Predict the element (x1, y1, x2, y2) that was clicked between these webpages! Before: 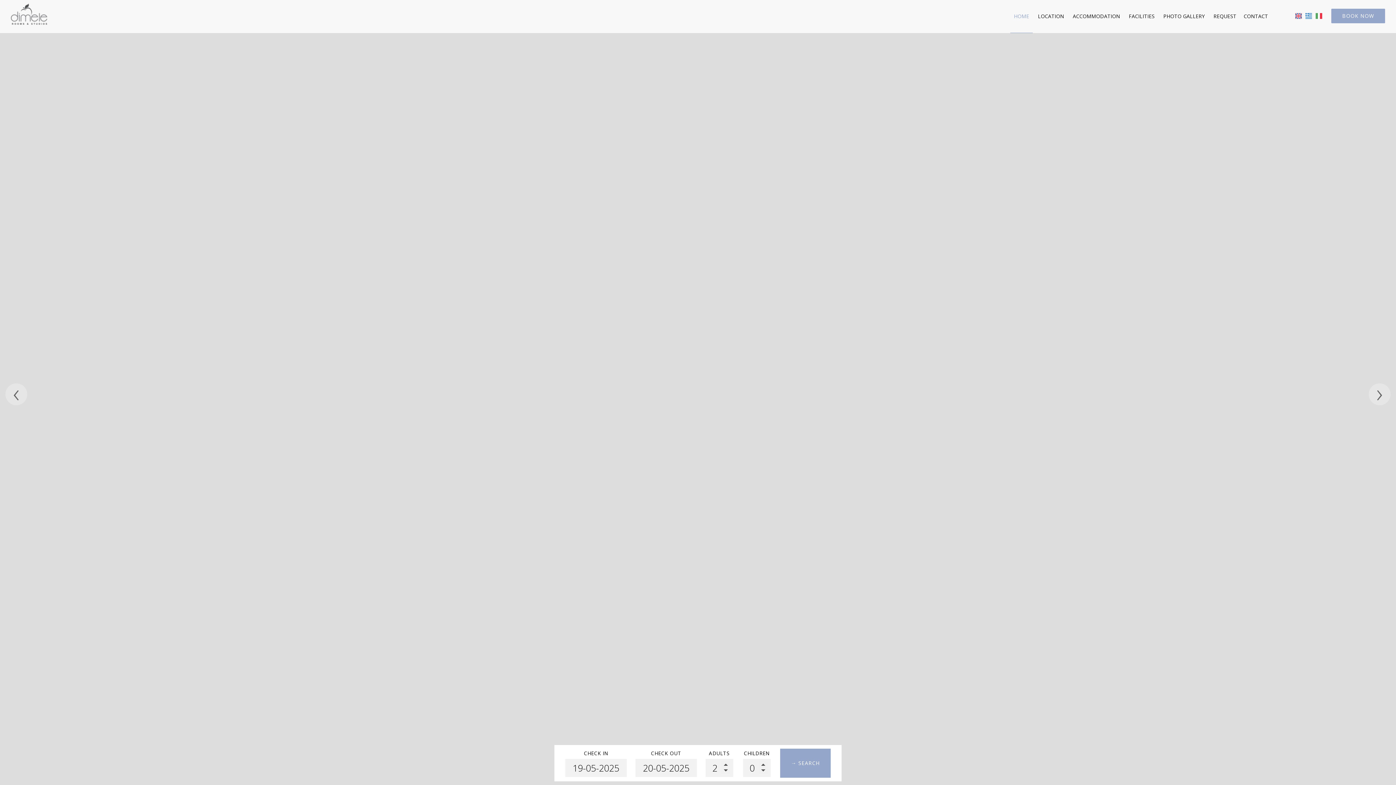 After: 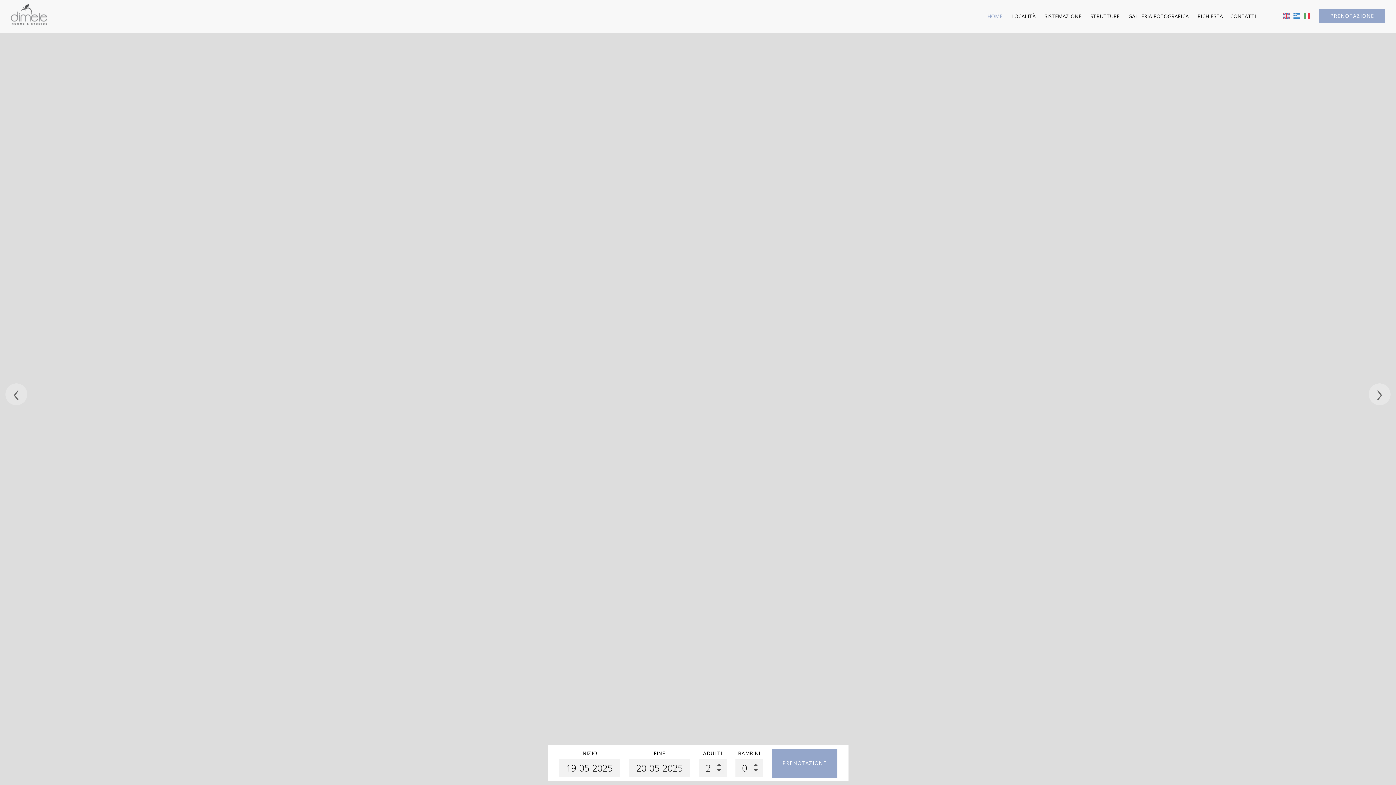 Action: bbox: (1314, 10, 1324, 20)